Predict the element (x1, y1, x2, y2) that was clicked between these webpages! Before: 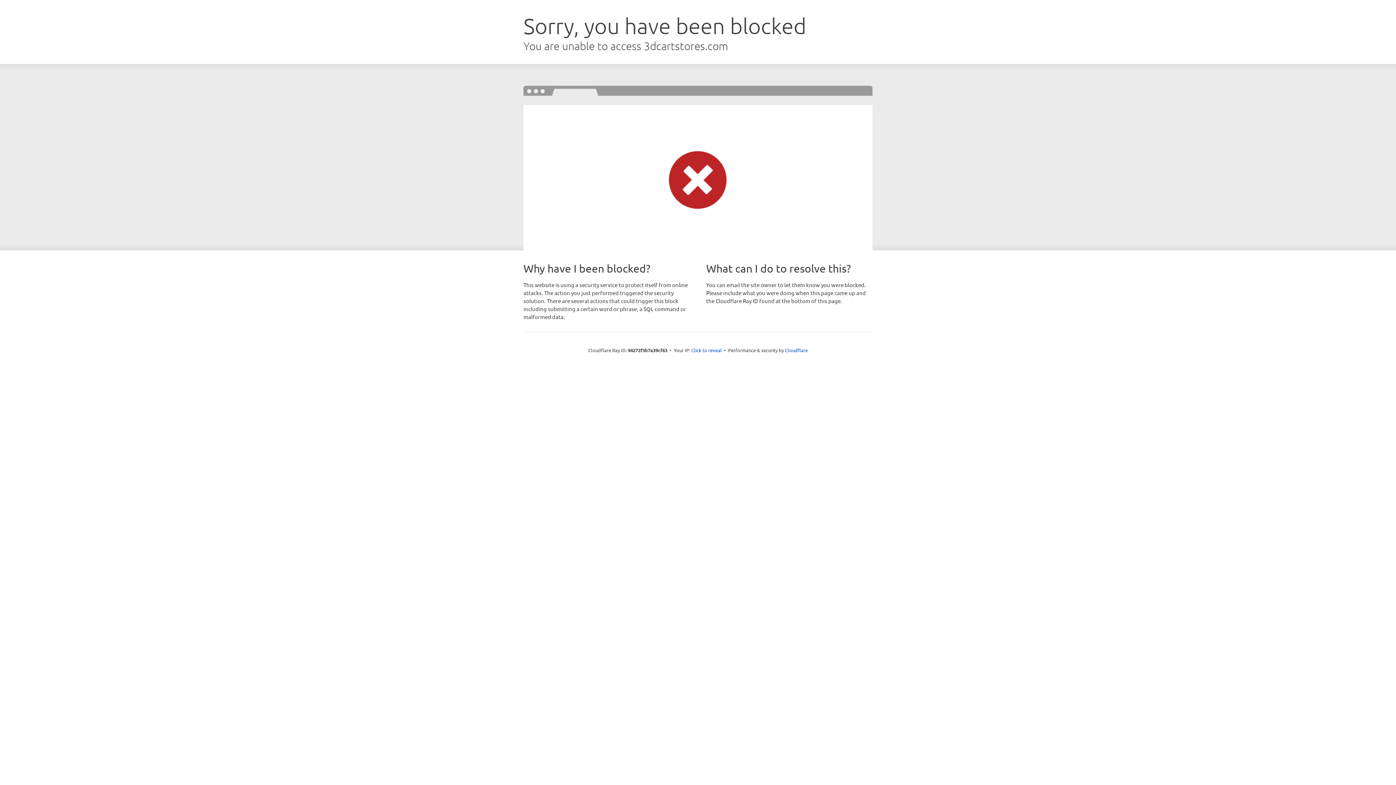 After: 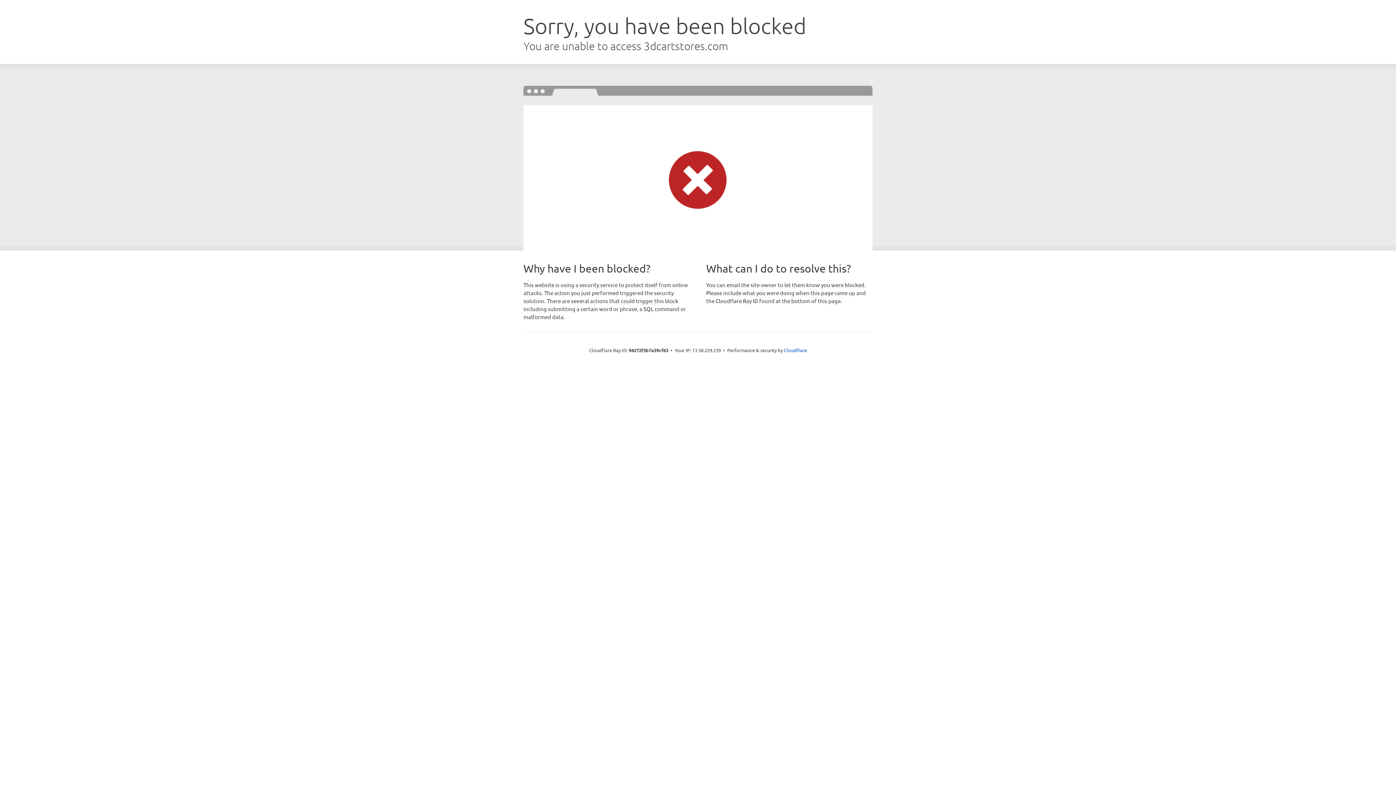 Action: bbox: (691, 346, 722, 353) label: Click to reveal